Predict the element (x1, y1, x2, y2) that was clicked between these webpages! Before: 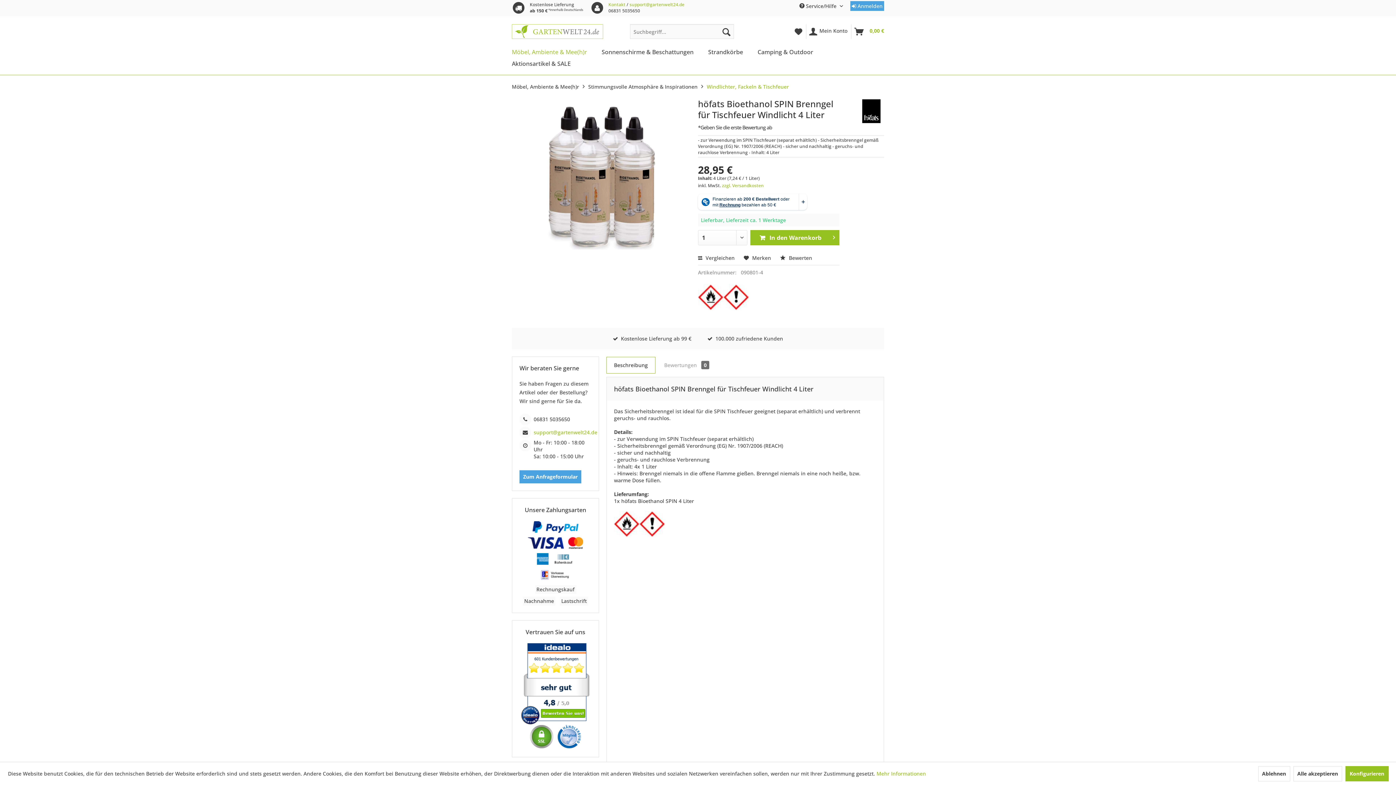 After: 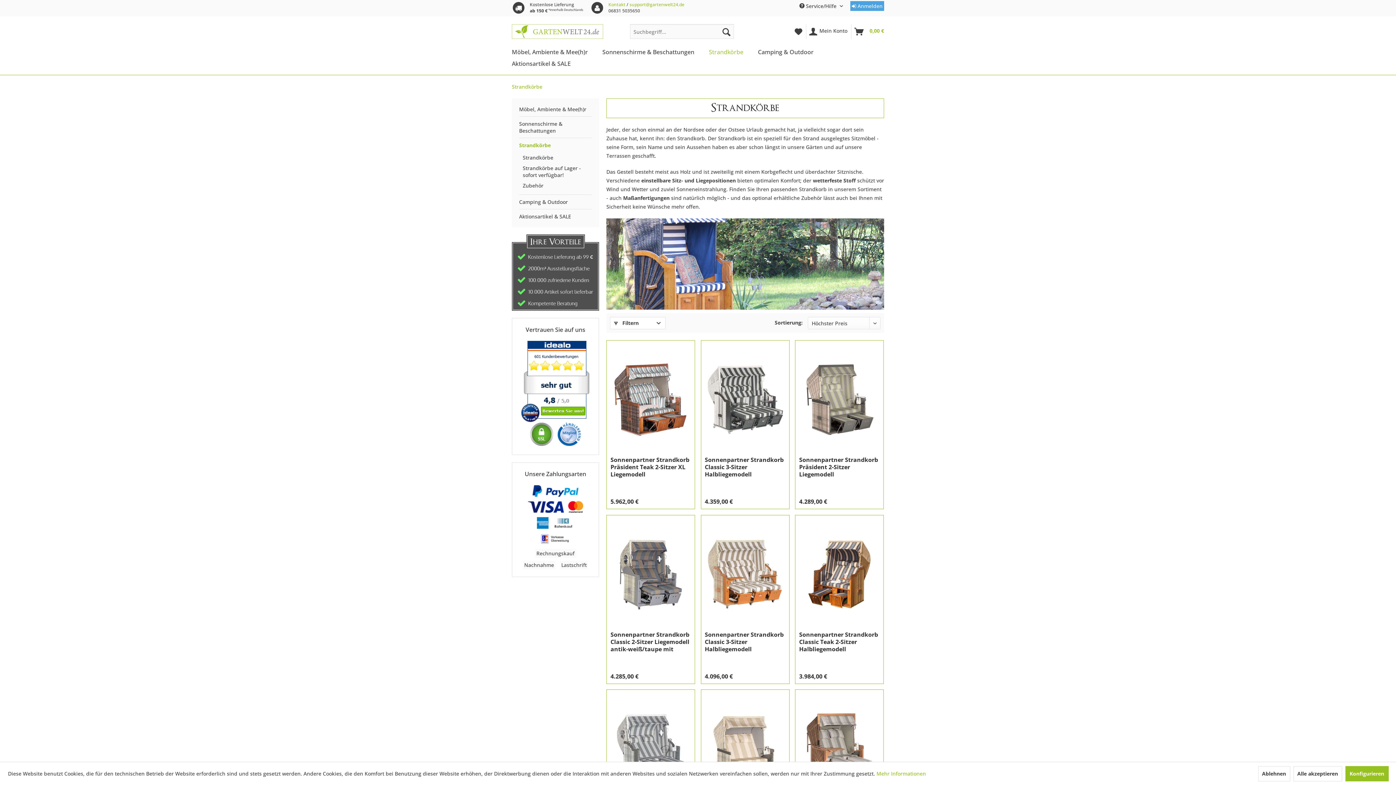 Action: label: Strandkörbe bbox: (708, 46, 757, 57)